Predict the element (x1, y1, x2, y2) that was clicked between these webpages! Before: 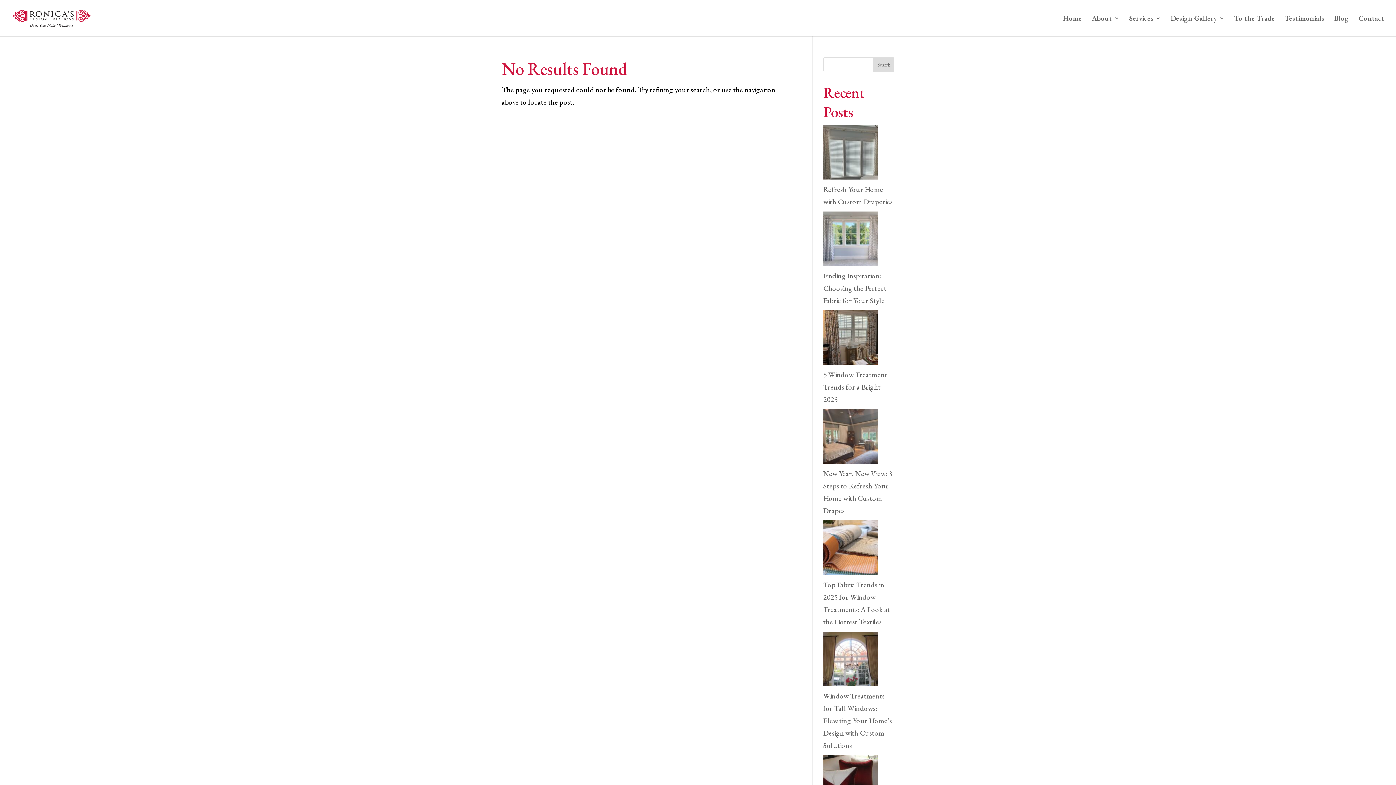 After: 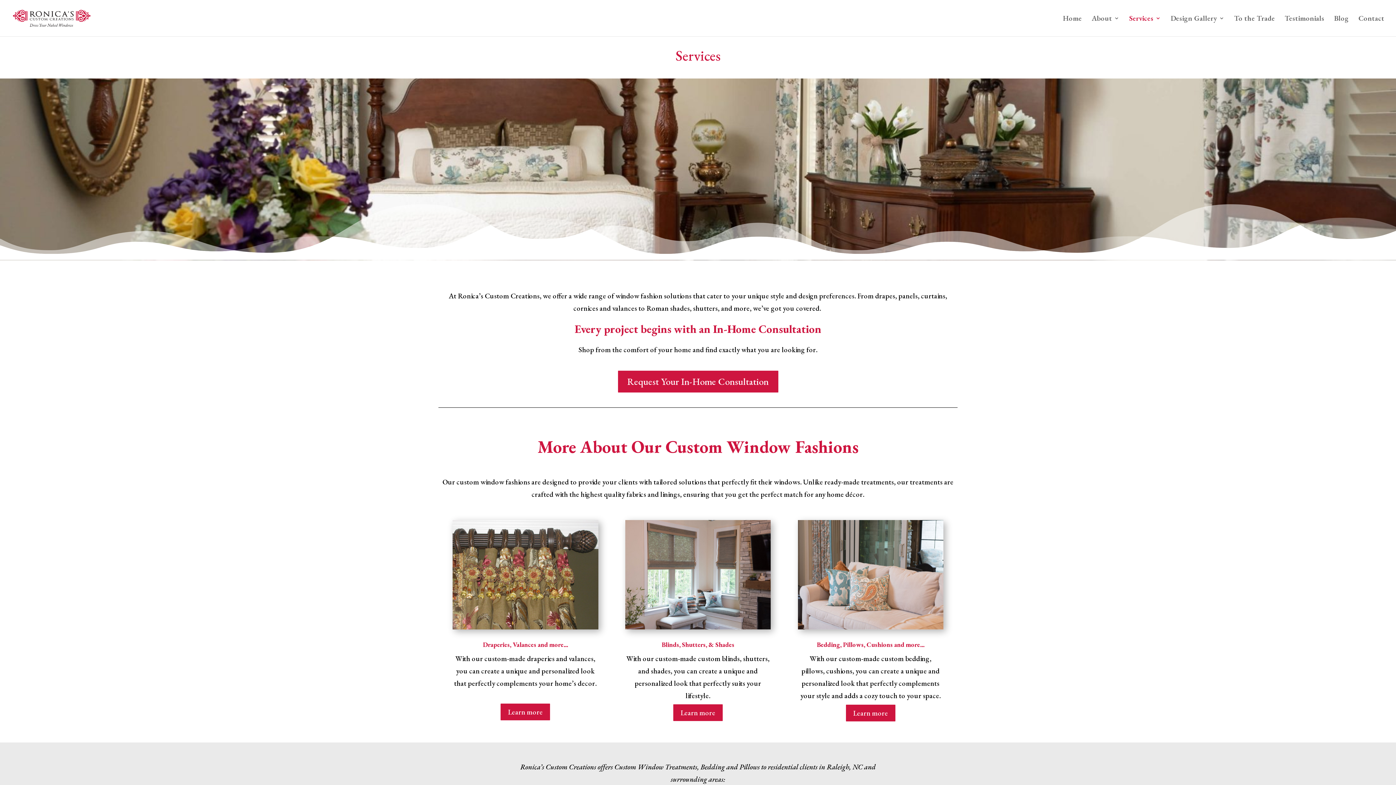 Action: label: Services bbox: (1129, 15, 1161, 36)